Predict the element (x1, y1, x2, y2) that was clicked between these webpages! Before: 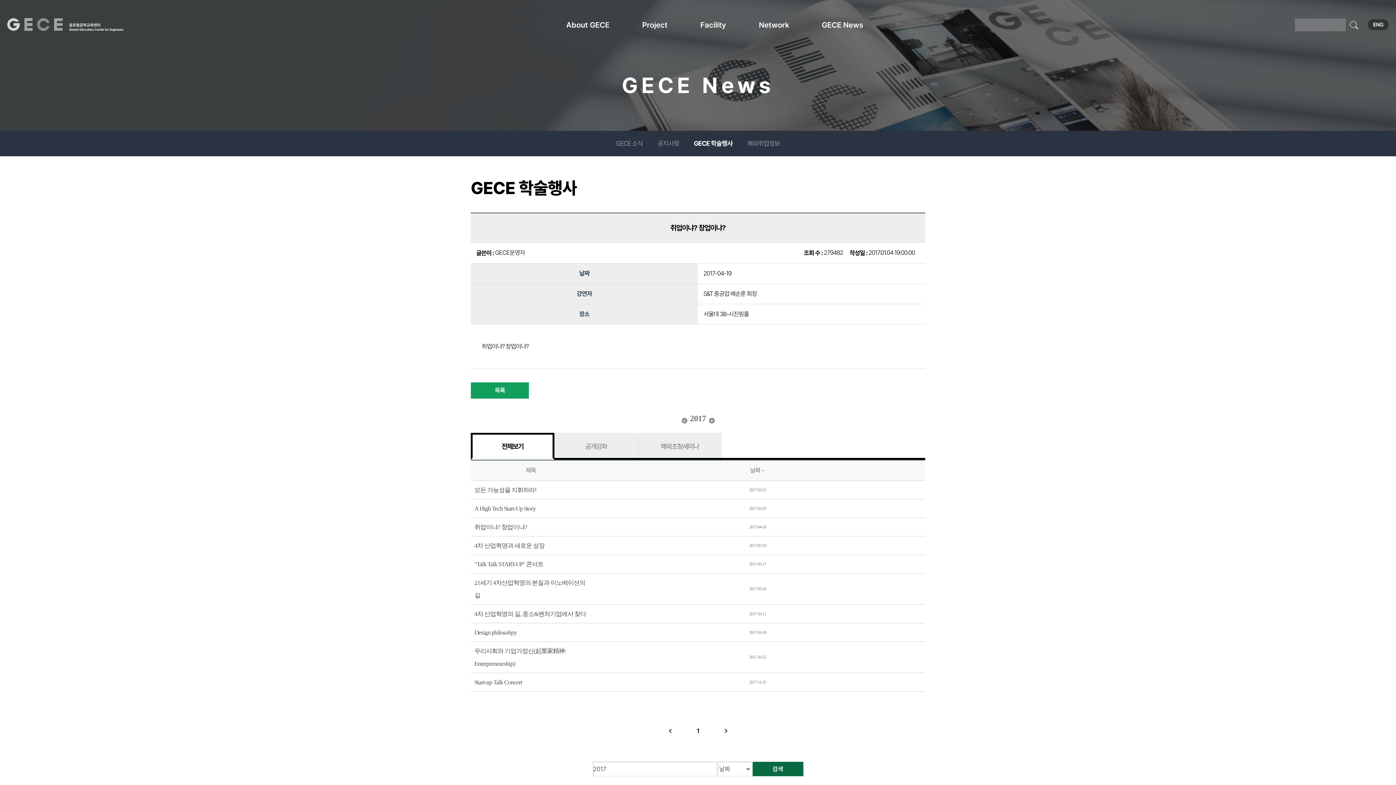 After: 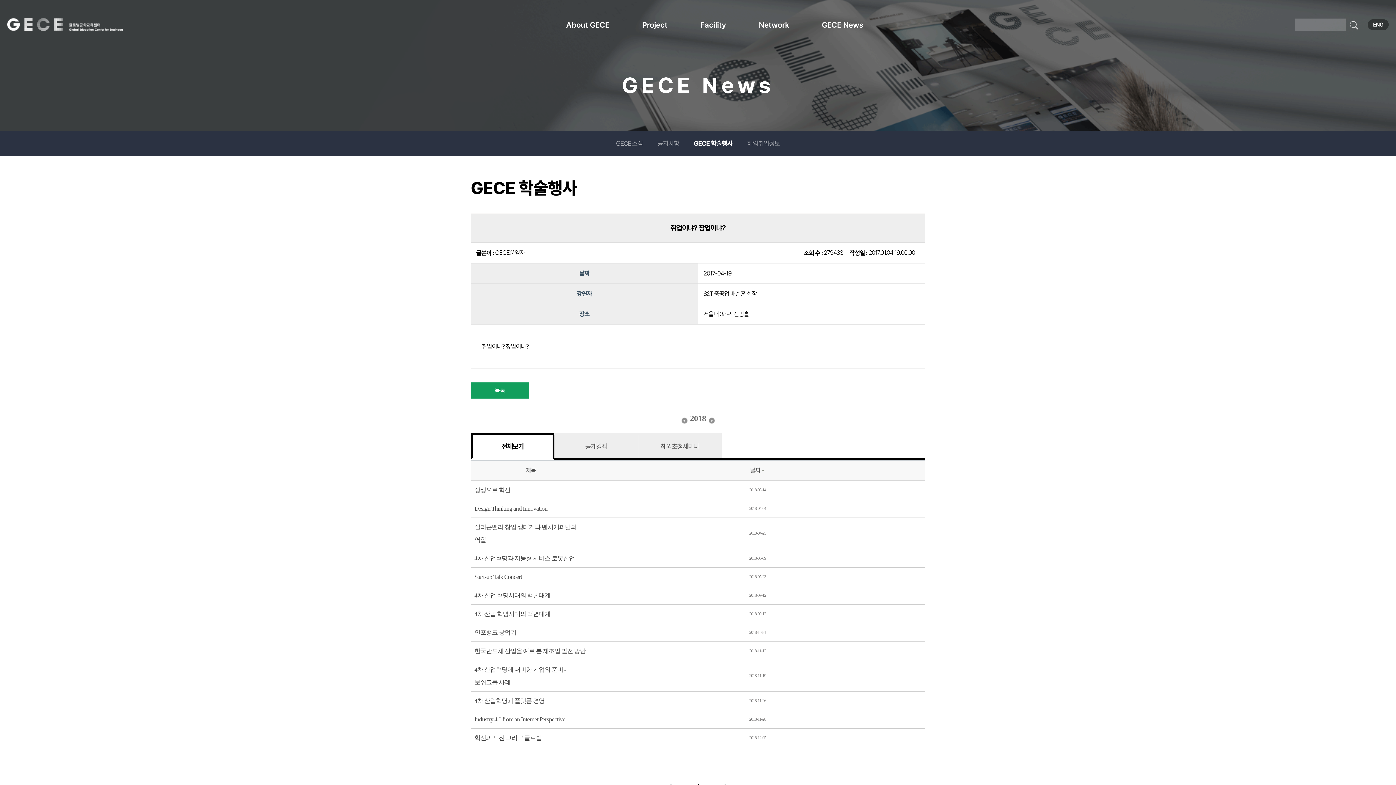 Action: bbox: (707, 415, 716, 422)